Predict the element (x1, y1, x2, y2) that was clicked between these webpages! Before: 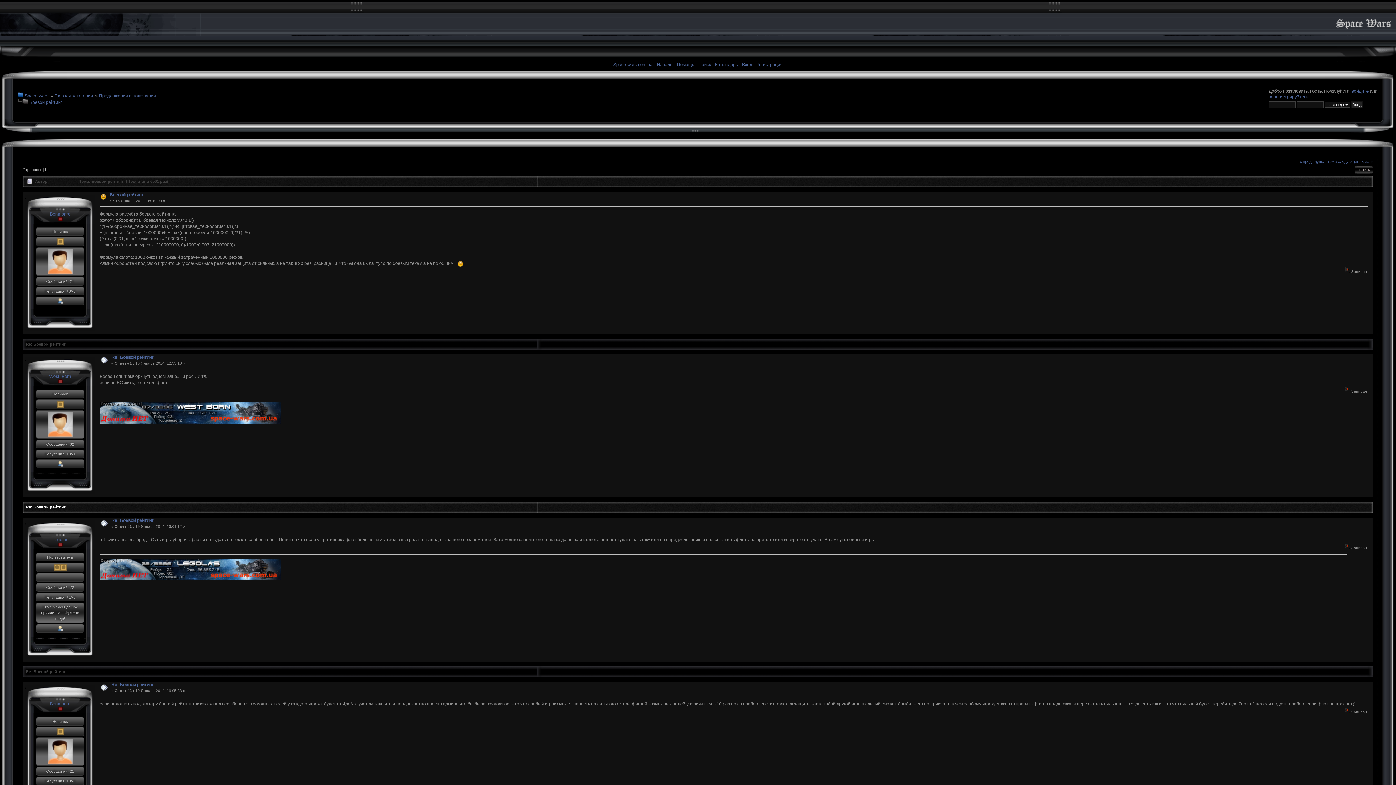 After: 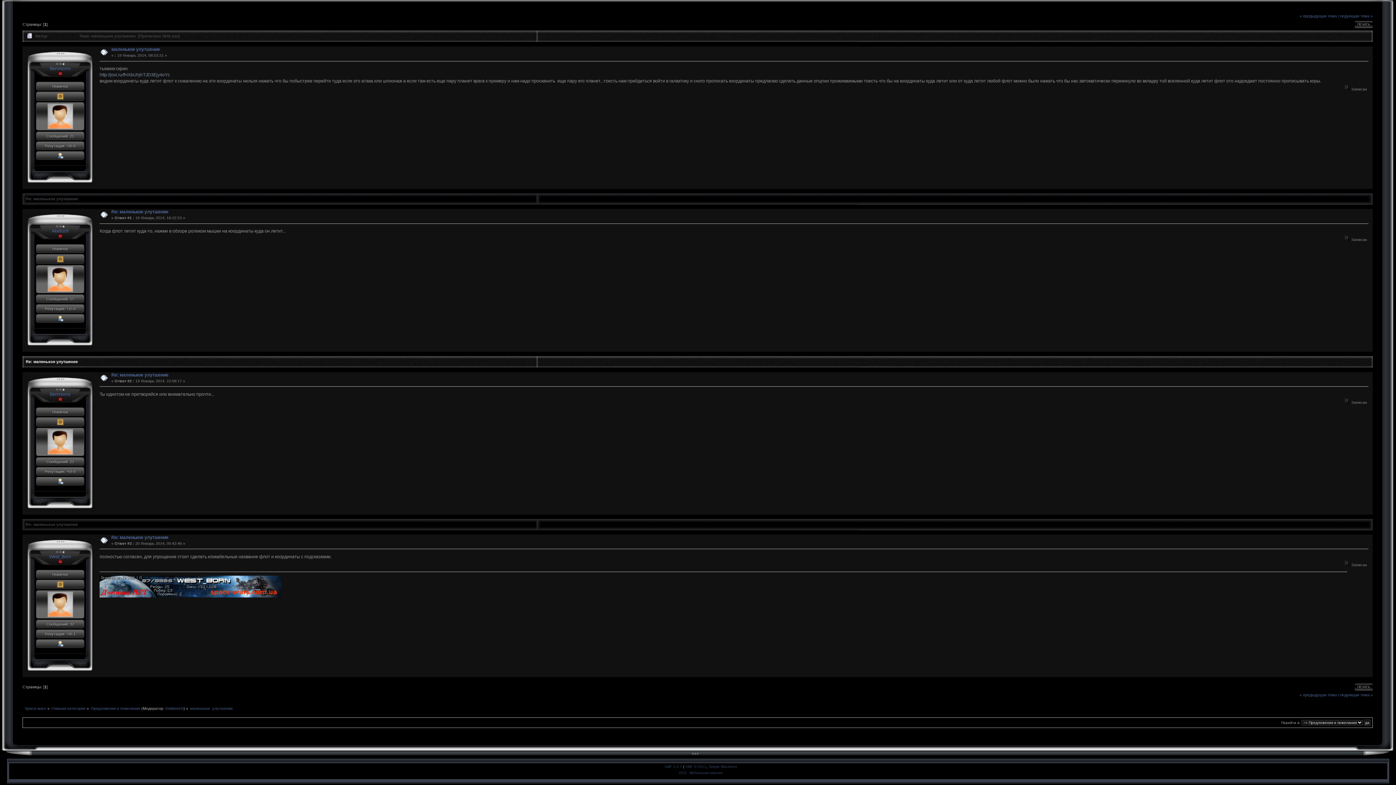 Action: bbox: (1300, 159, 1337, 163) label: « предыдущая тема